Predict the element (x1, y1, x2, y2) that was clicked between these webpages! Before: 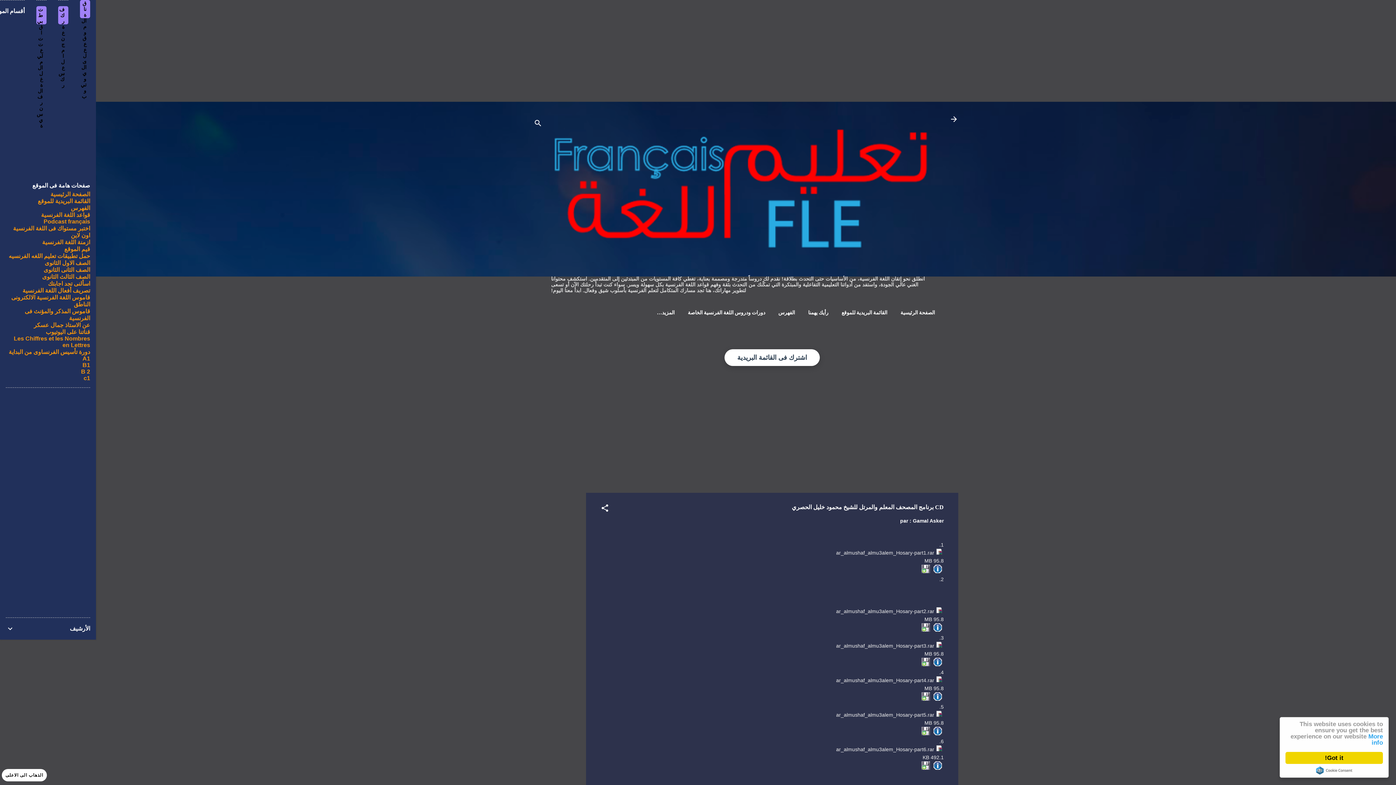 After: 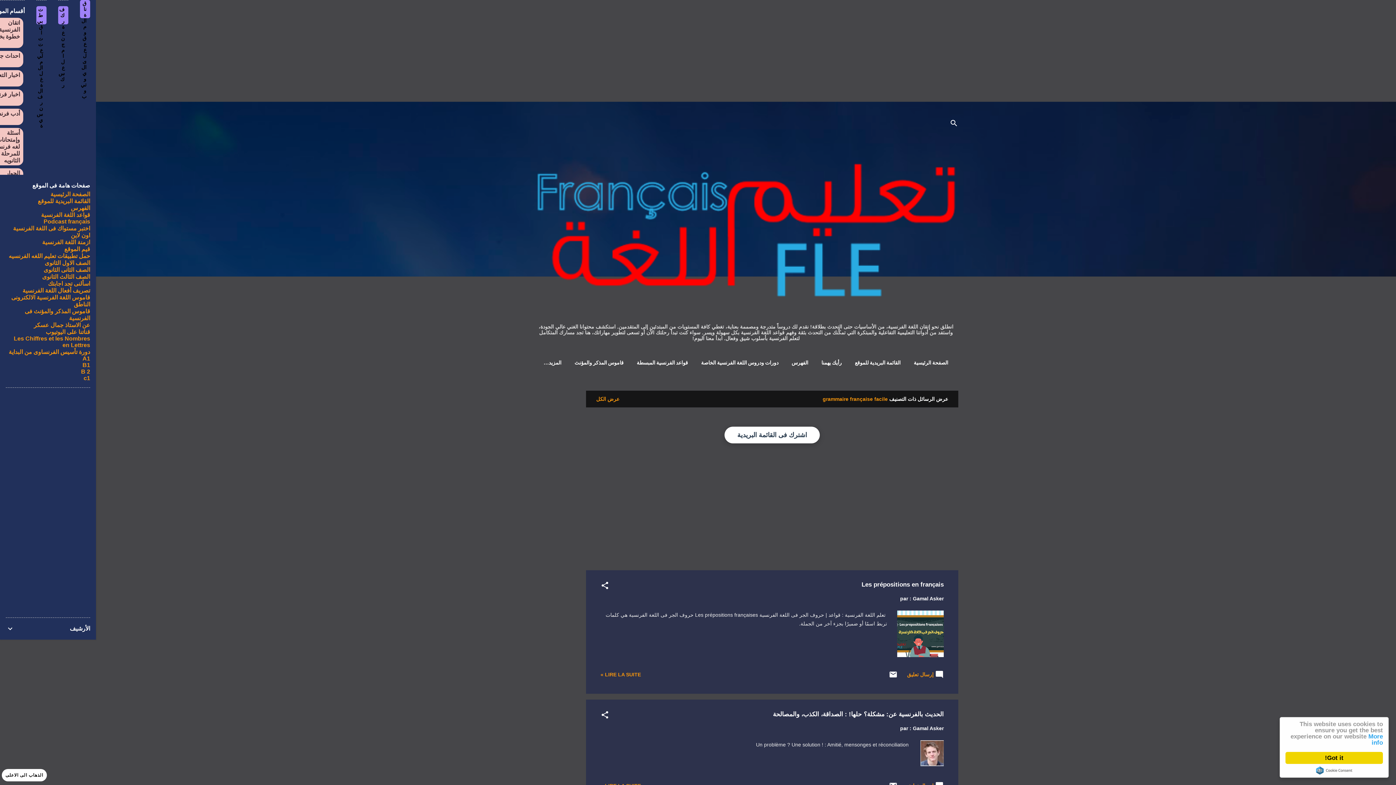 Action: bbox: (41, 212, 90, 218) label: قواعد اللغة الفرنسية